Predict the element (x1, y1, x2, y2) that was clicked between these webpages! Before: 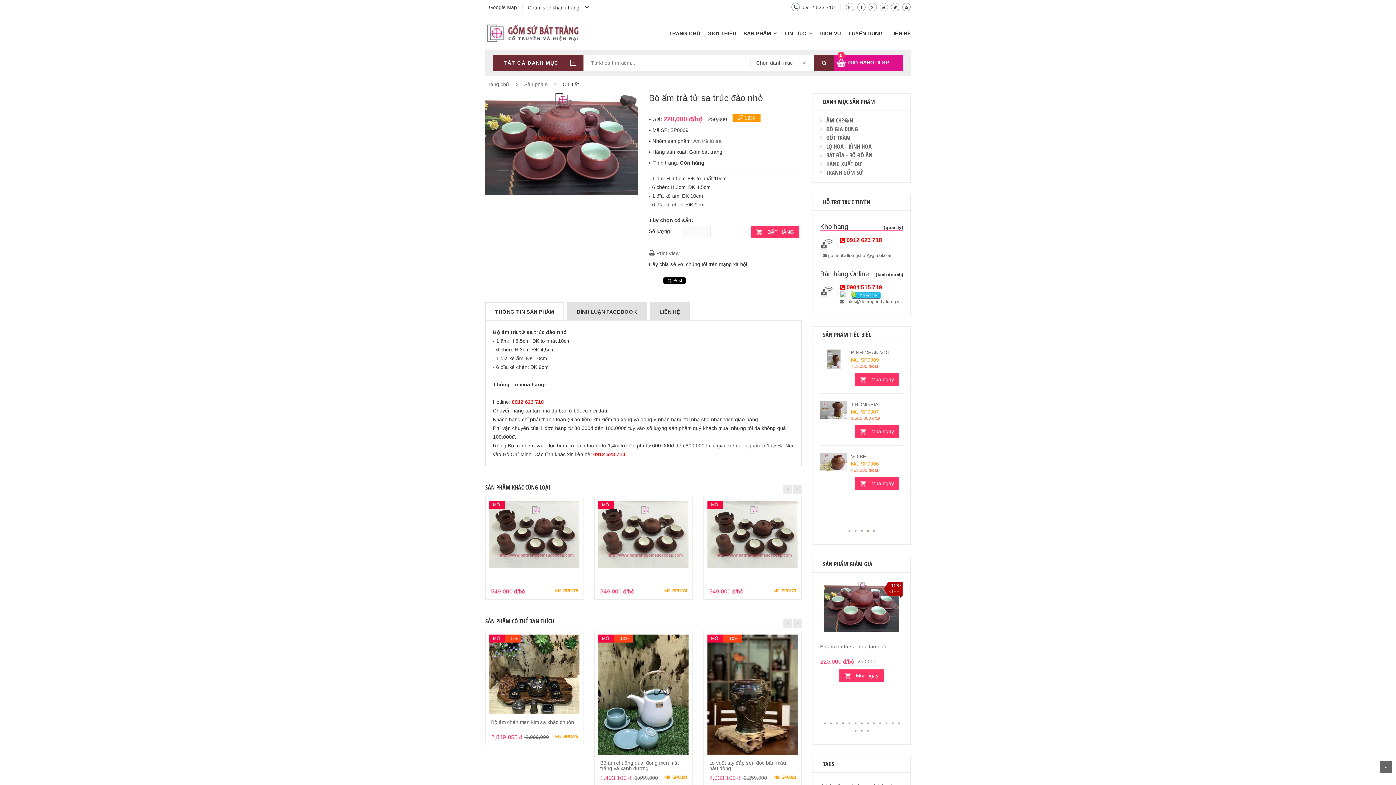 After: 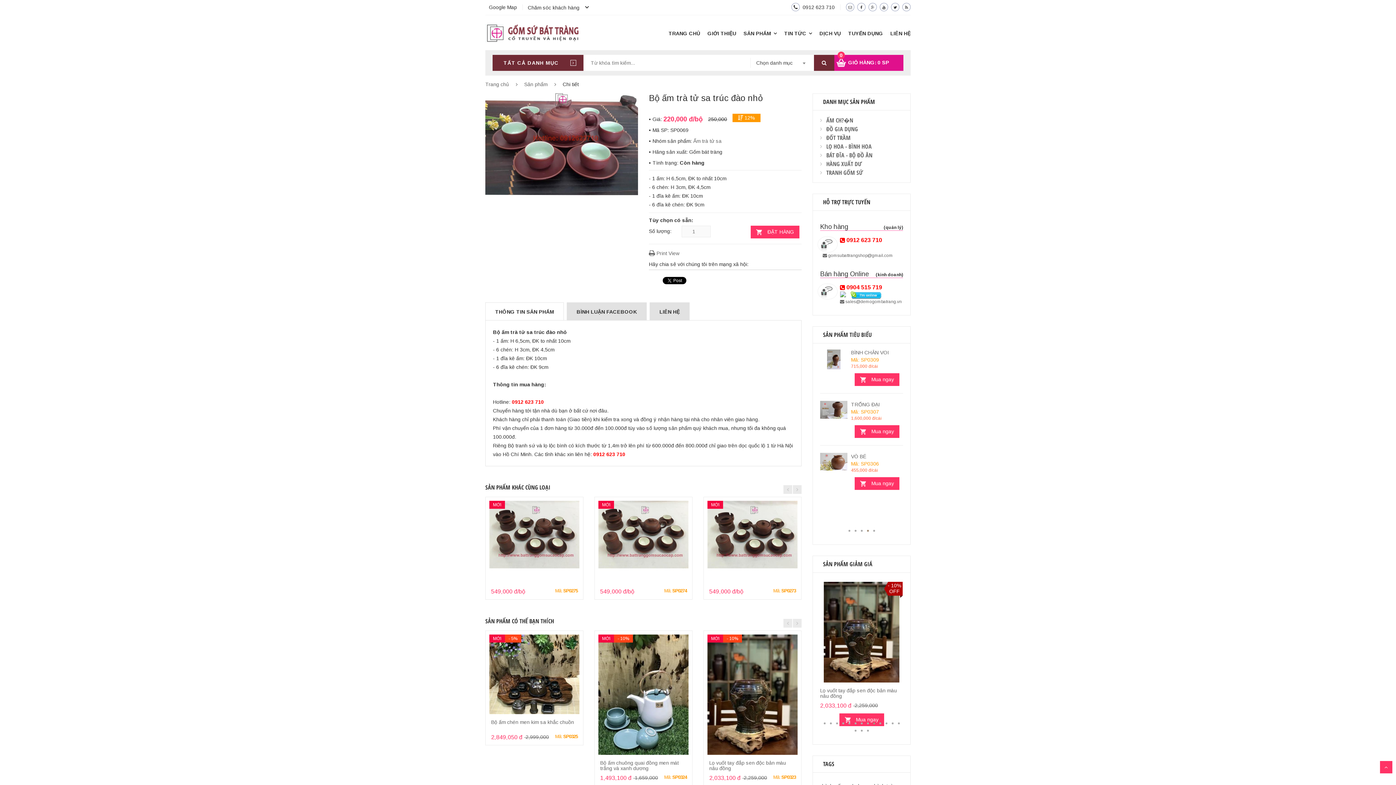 Action: bbox: (1380, 761, 1392, 773) label: Scroll